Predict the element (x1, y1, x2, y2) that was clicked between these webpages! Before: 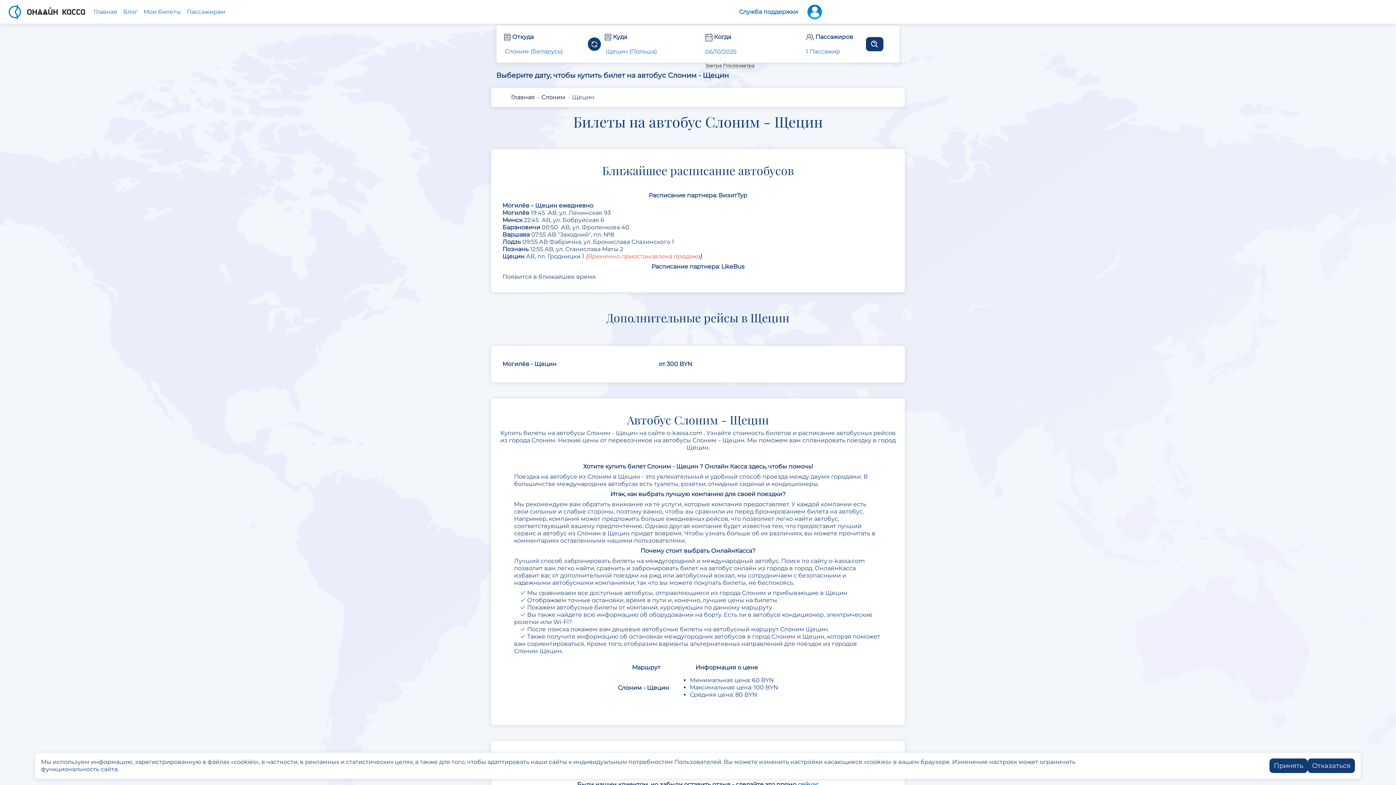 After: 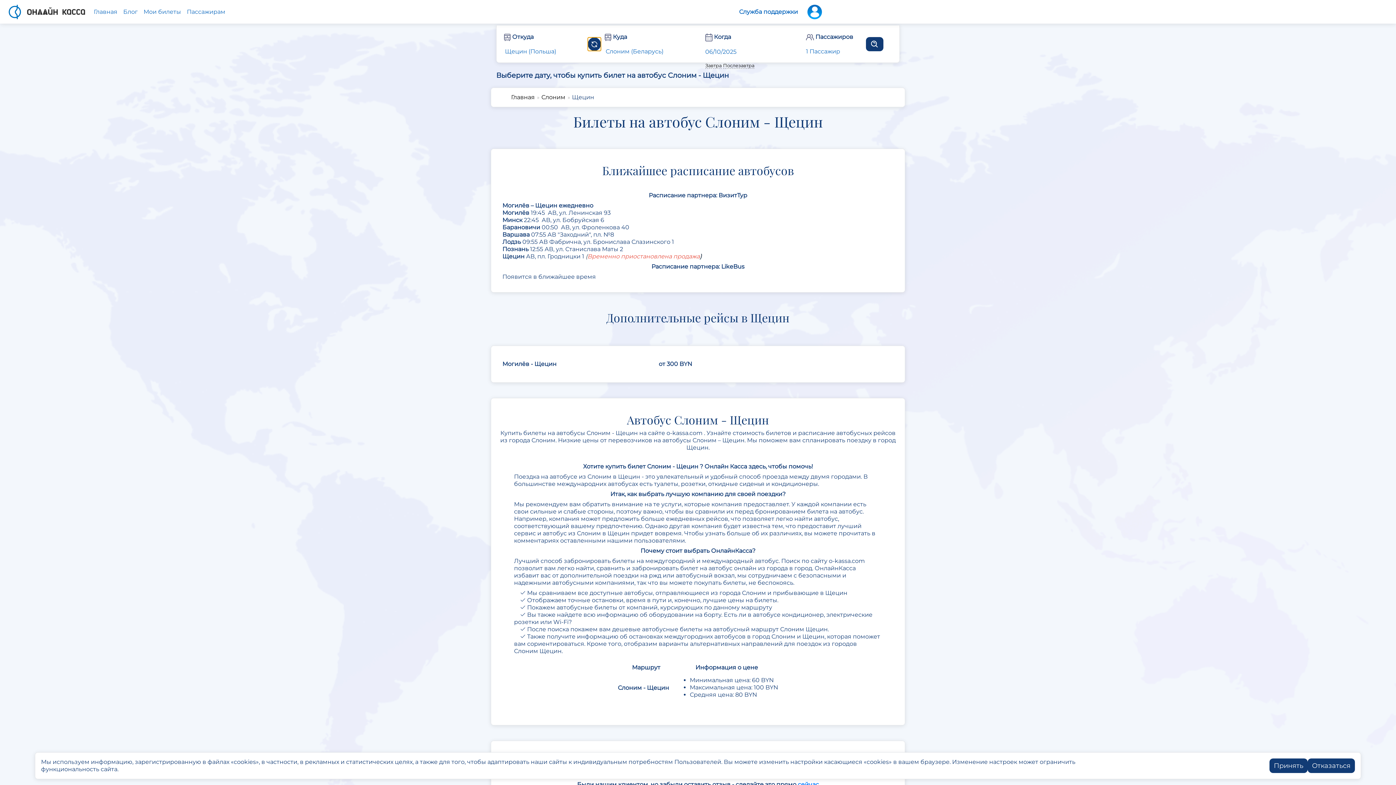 Action: bbox: (588, 37, 601, 50)